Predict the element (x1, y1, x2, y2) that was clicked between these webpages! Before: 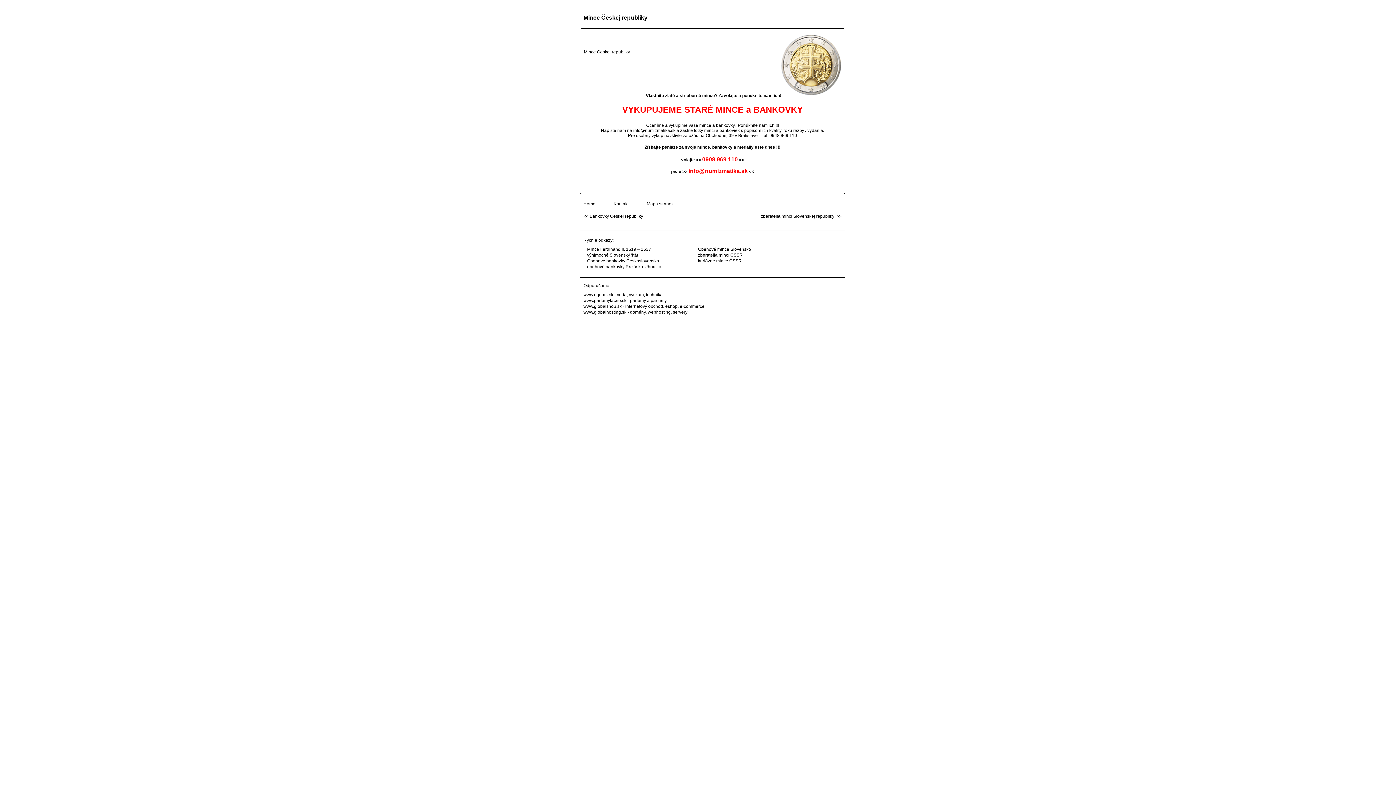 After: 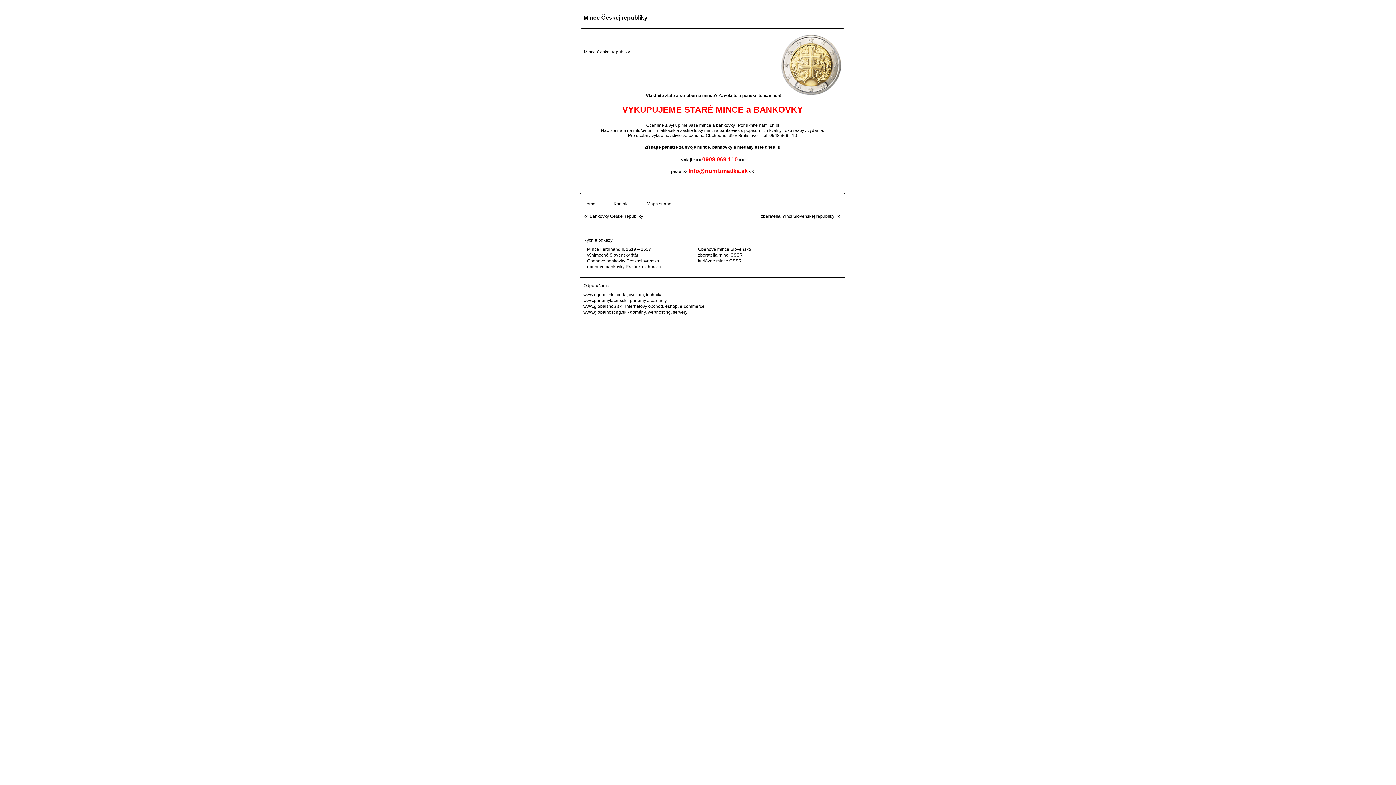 Action: label: Kontakt bbox: (613, 201, 628, 206)